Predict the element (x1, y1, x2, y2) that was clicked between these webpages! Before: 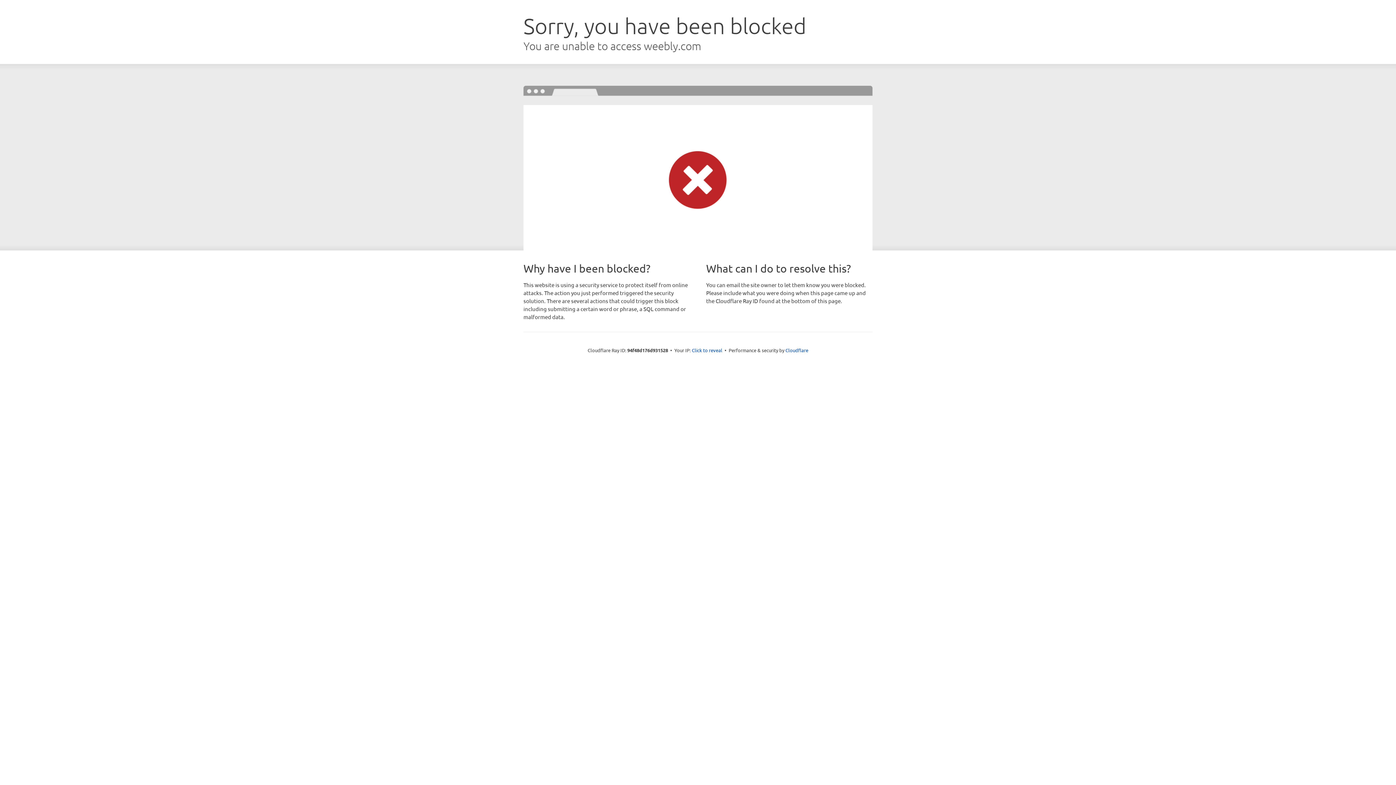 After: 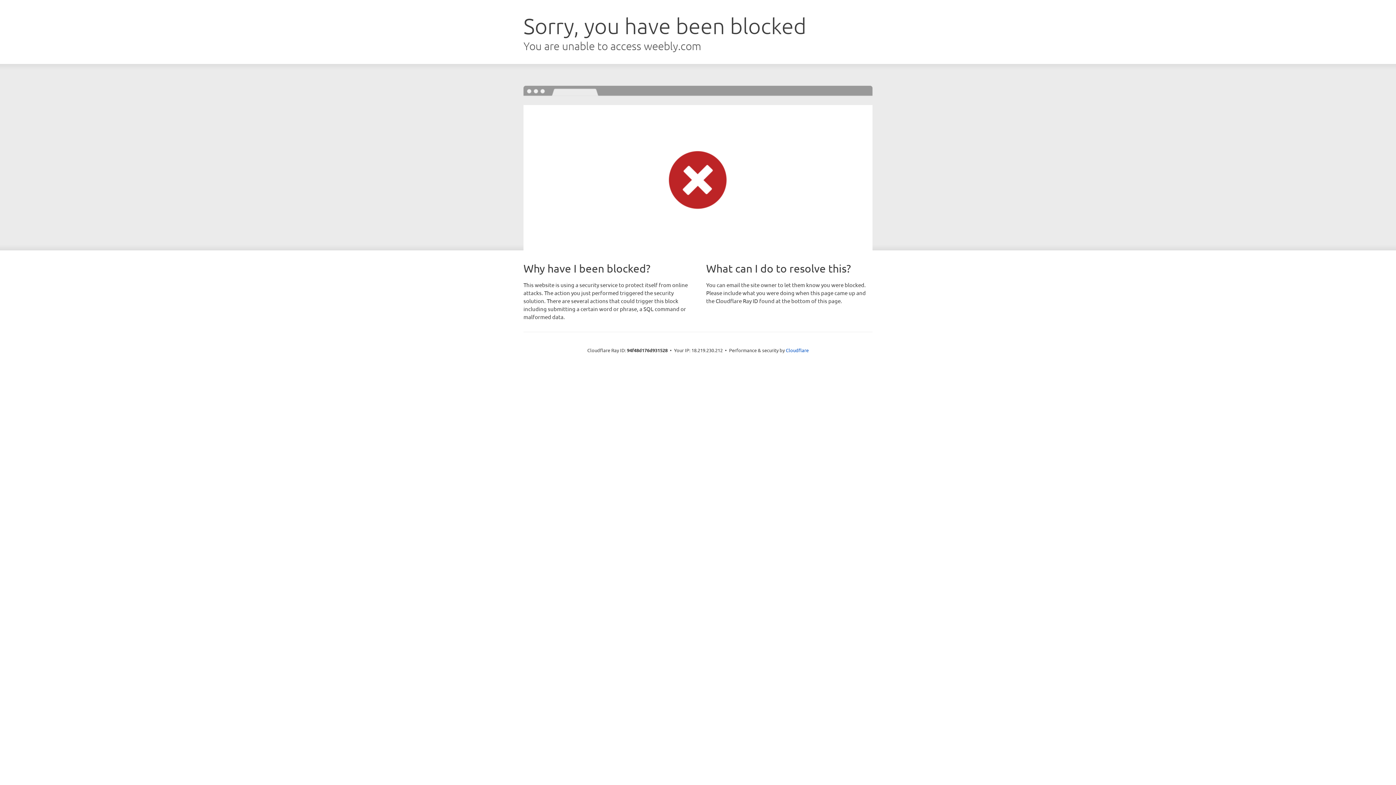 Action: bbox: (692, 346, 722, 353) label: Click to reveal